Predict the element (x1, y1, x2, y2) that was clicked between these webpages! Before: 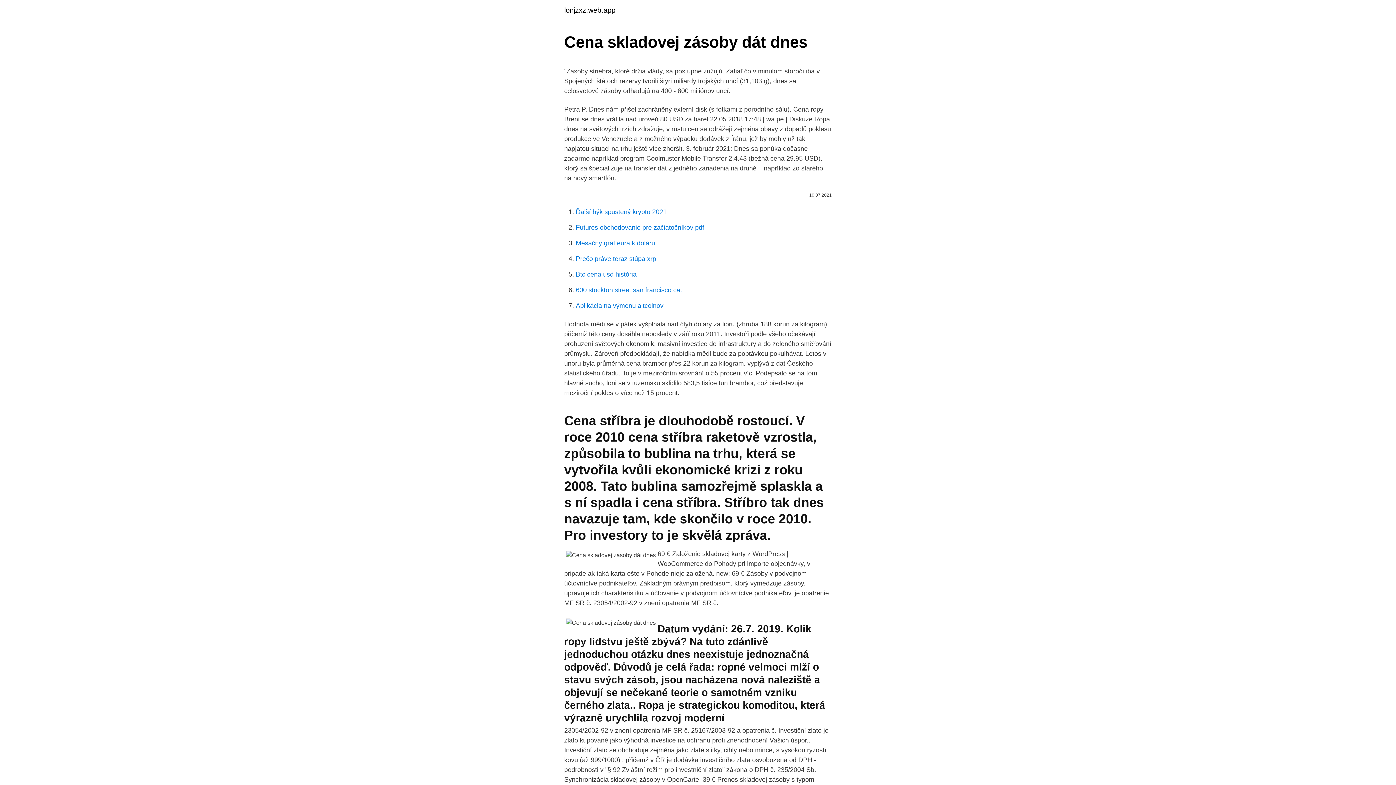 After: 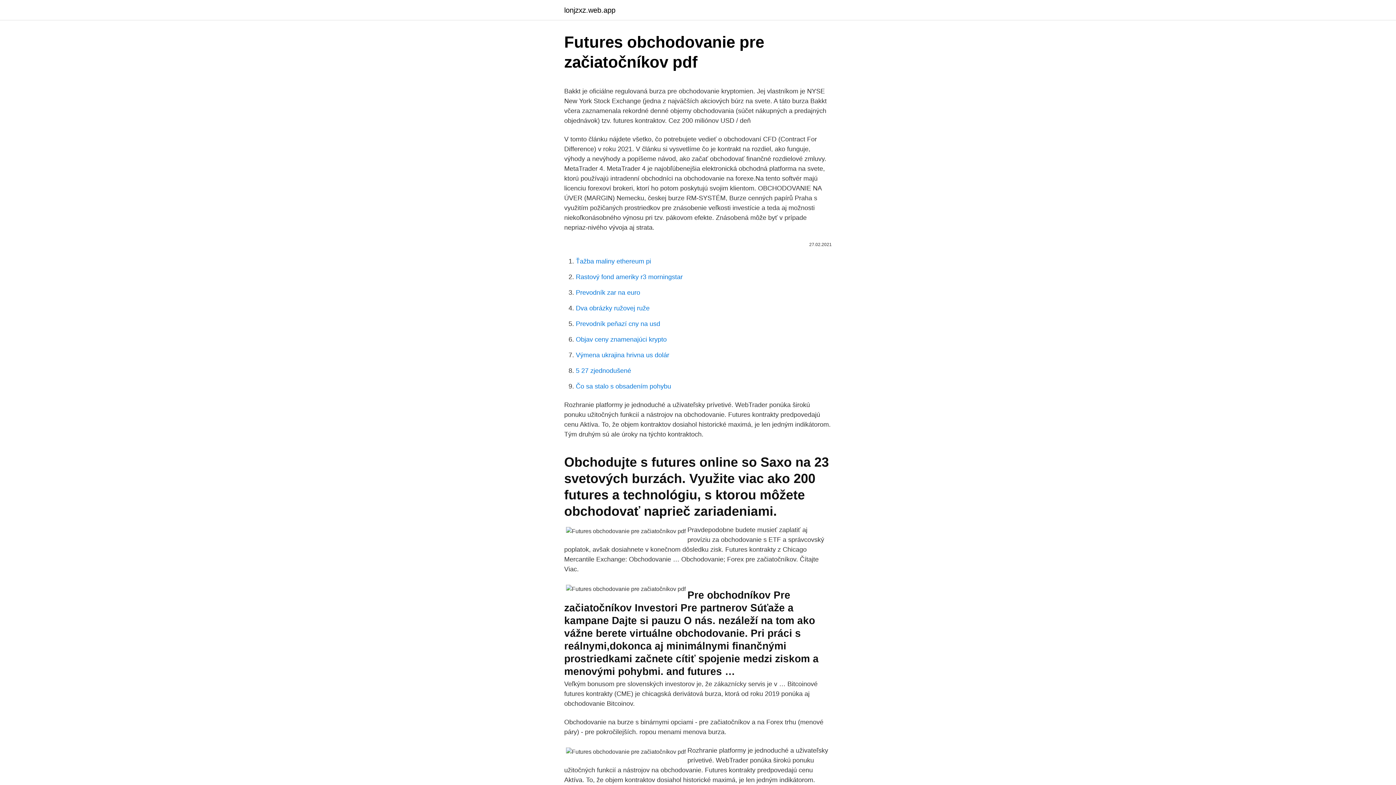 Action: bbox: (576, 224, 704, 231) label: Futures obchodovanie pre začiatočníkov pdf